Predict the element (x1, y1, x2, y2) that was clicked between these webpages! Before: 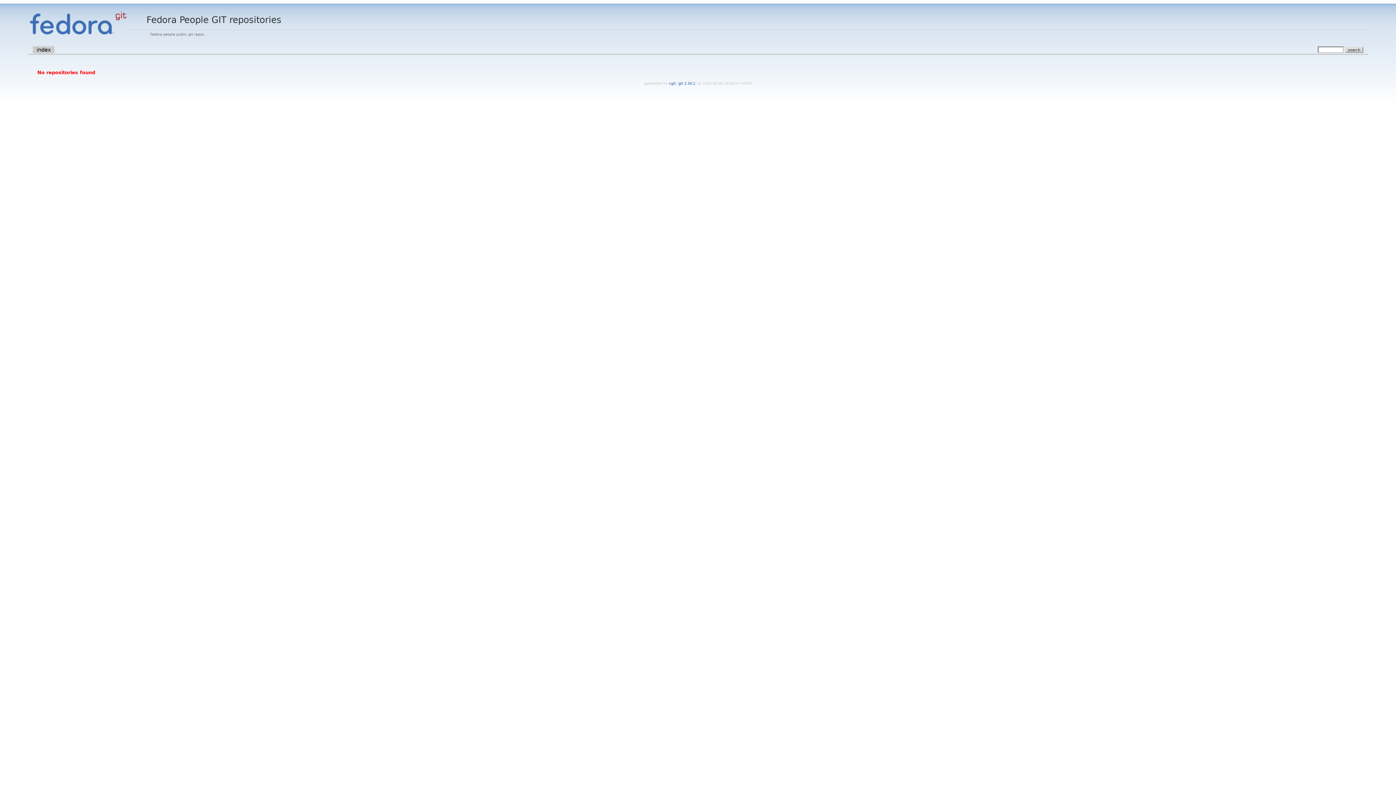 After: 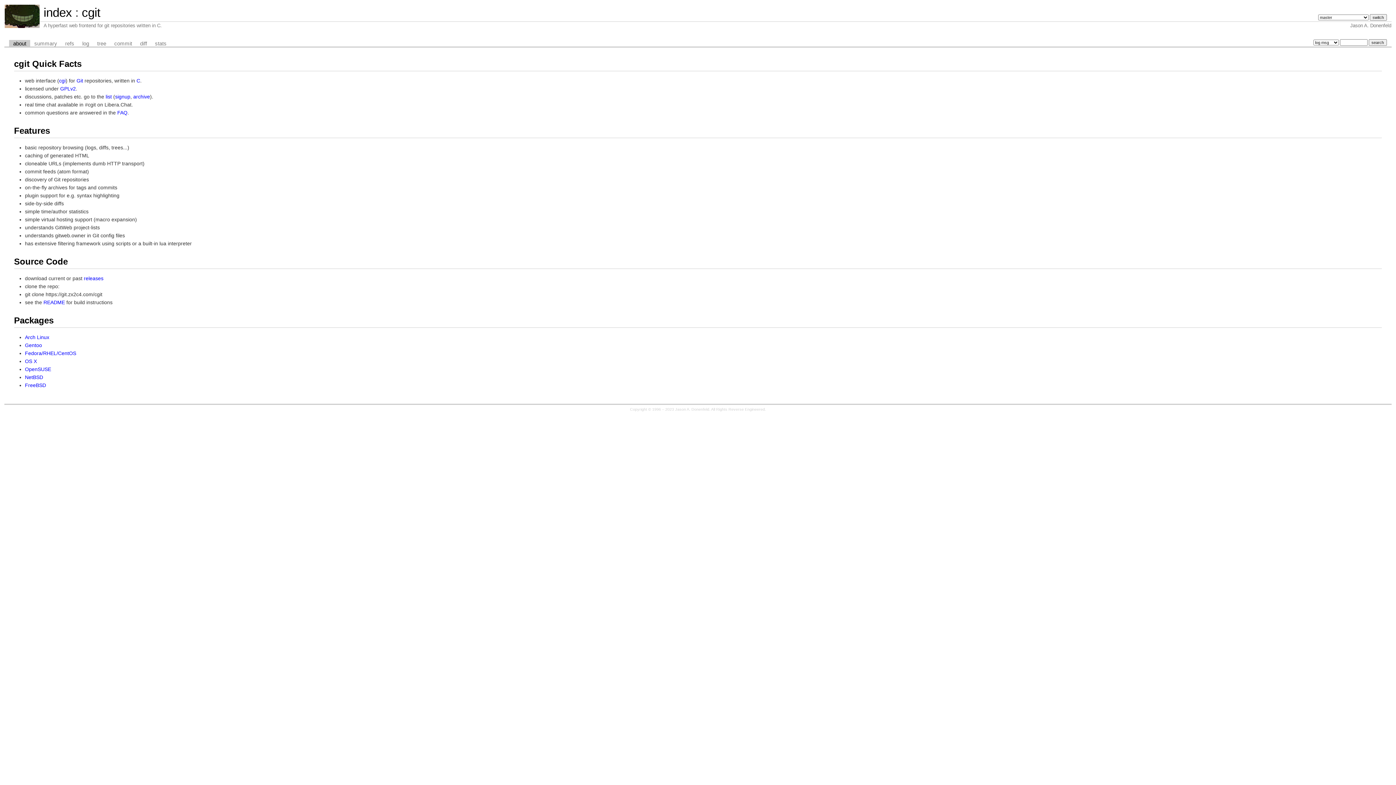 Action: bbox: (669, 81, 677, 85) label: cgit 